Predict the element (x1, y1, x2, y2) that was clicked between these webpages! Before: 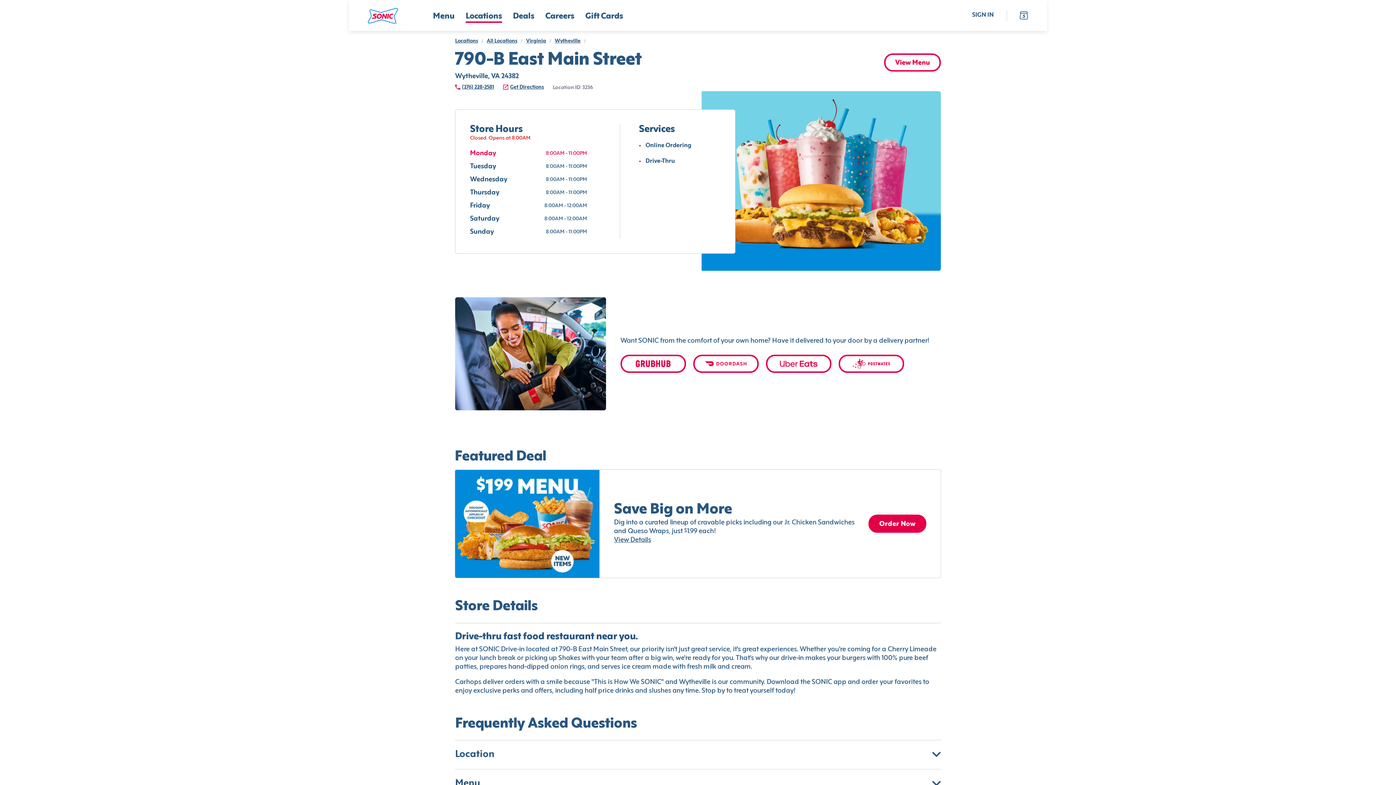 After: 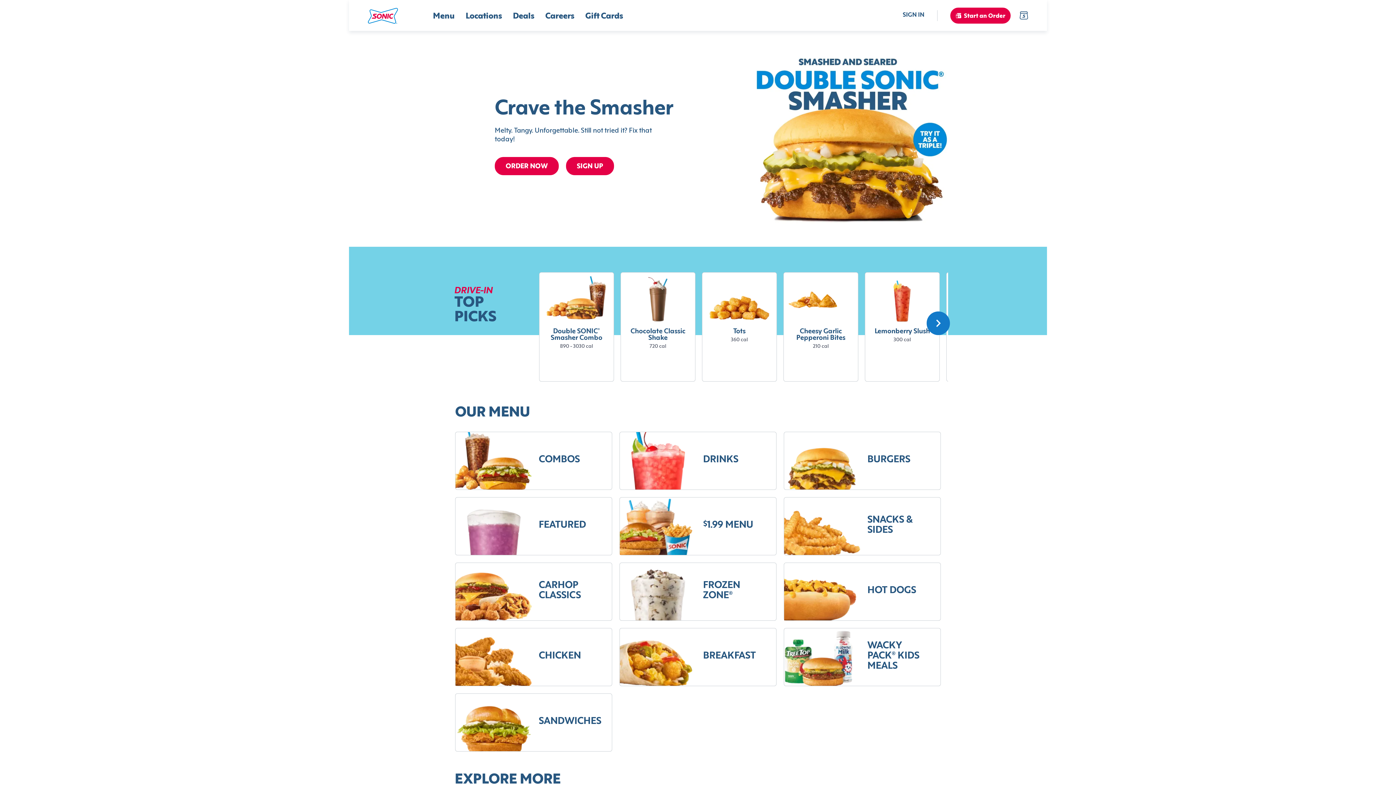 Action: bbox: (368, 7, 398, 23)